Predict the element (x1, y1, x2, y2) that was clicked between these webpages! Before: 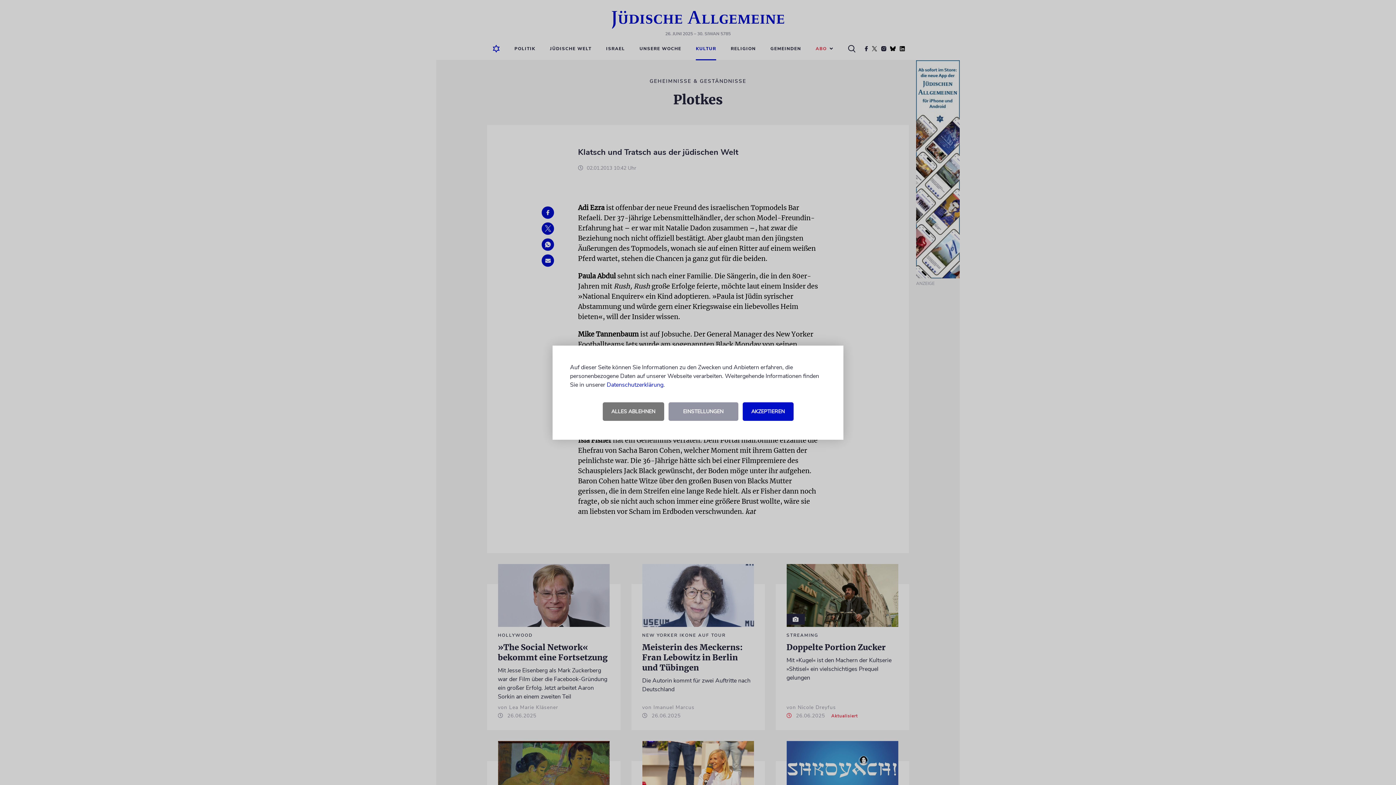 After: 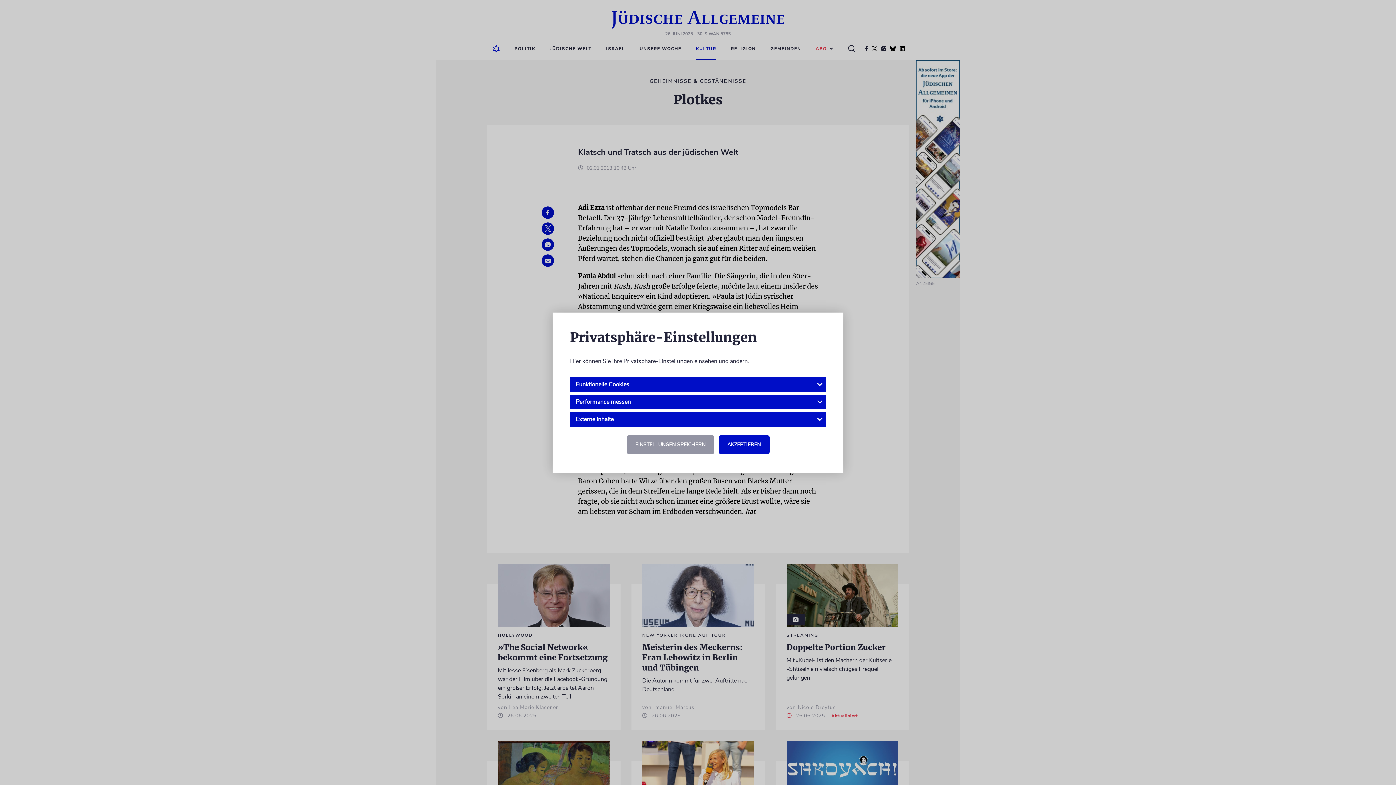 Action: bbox: (668, 402, 738, 420) label: EINSTELLUNGEN